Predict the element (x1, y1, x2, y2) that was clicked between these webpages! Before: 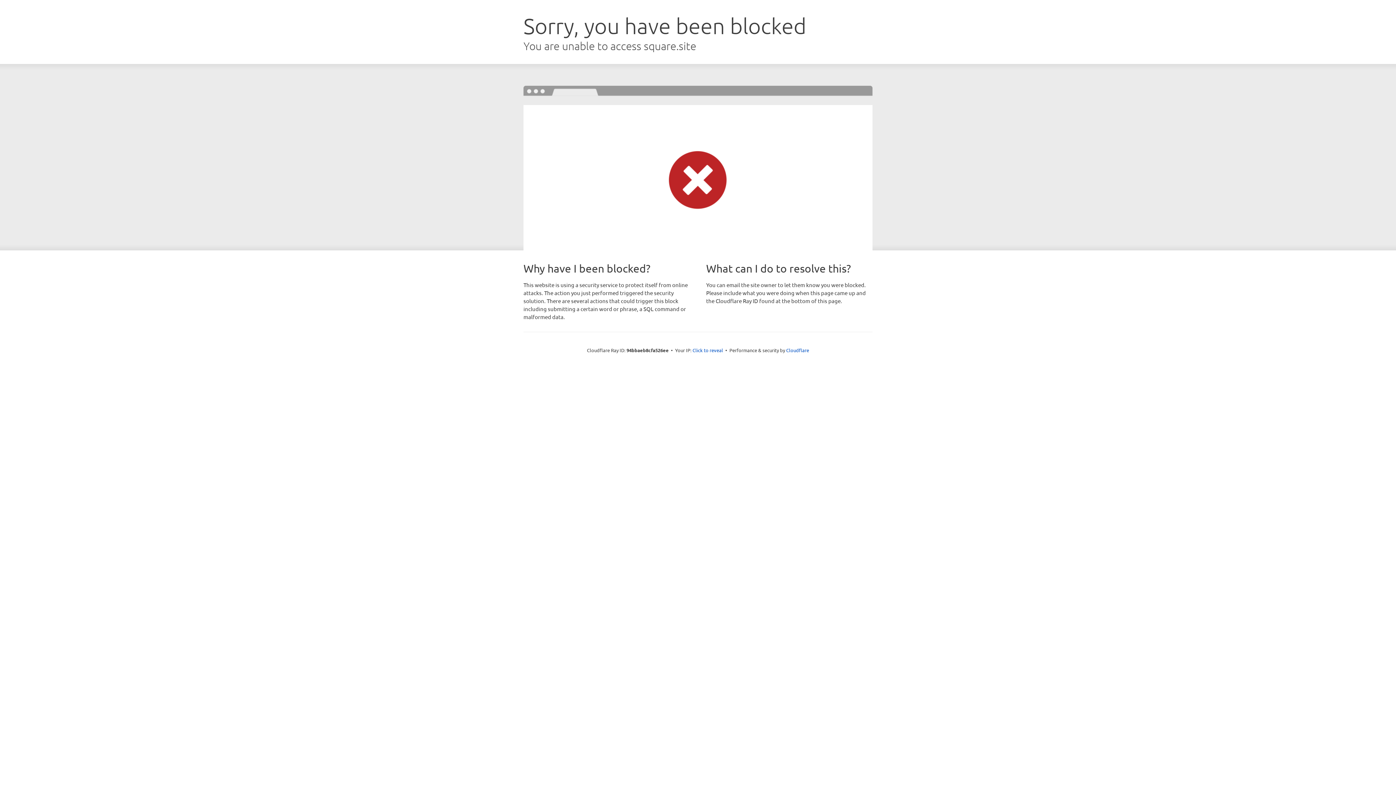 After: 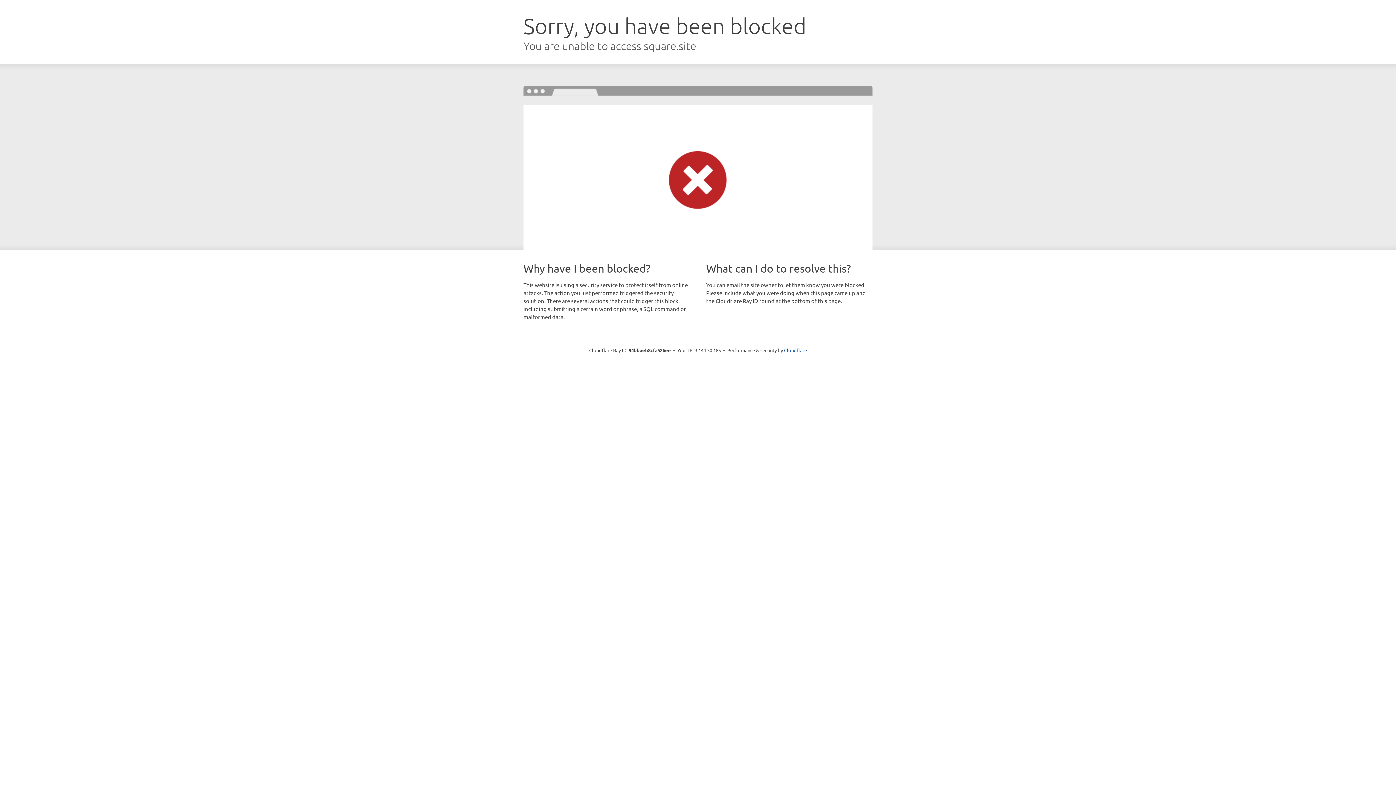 Action: label: Click to reveal bbox: (692, 346, 723, 353)